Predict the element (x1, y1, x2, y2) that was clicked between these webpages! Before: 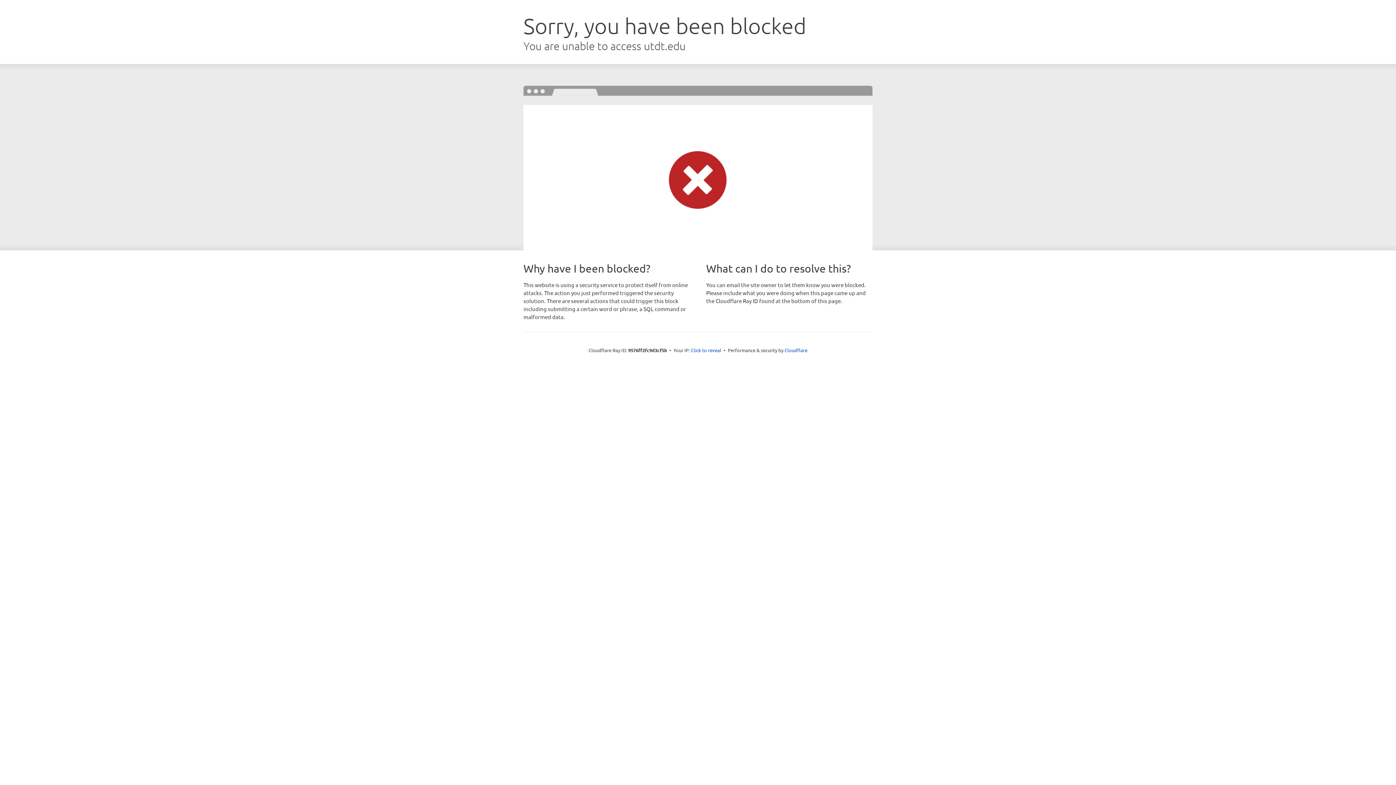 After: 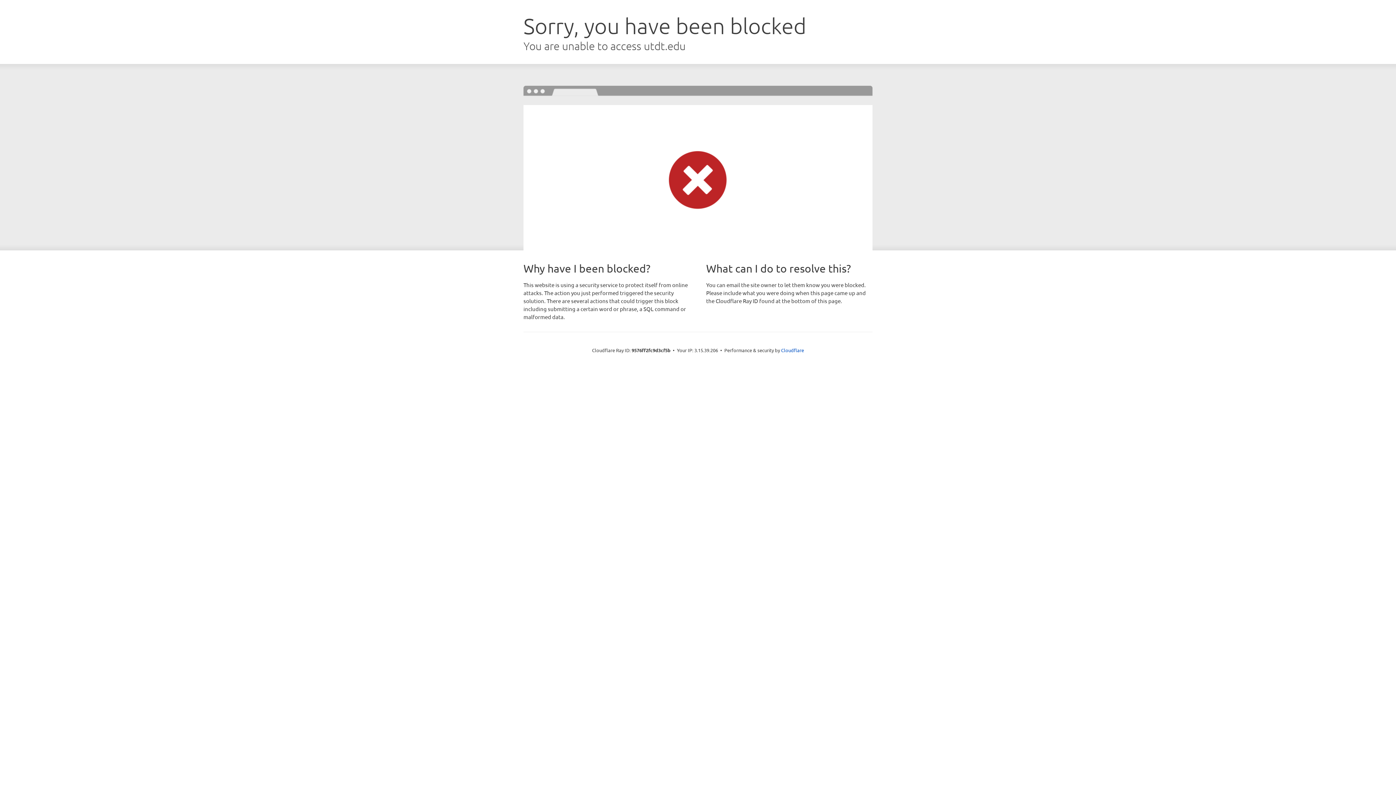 Action: label: Click to reveal bbox: (691, 346, 721, 353)